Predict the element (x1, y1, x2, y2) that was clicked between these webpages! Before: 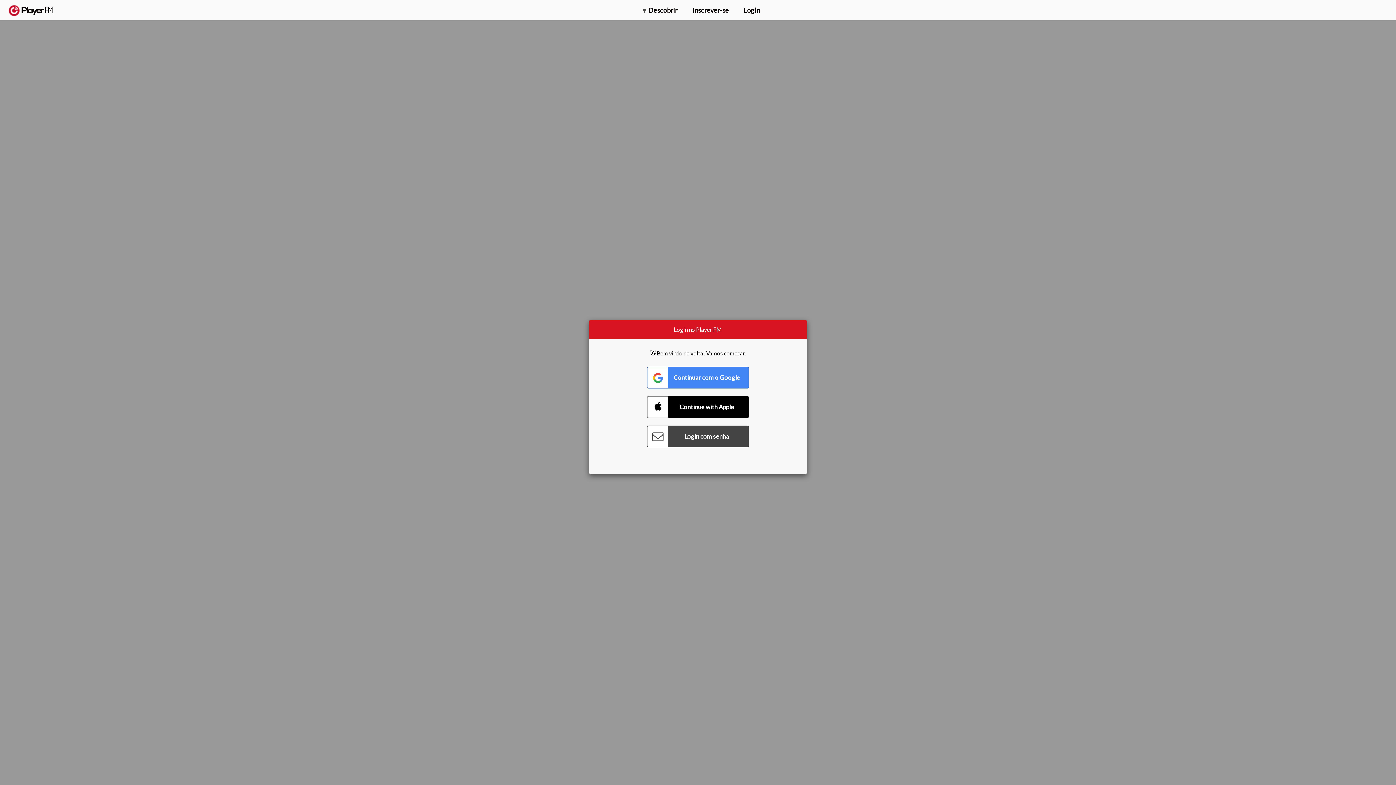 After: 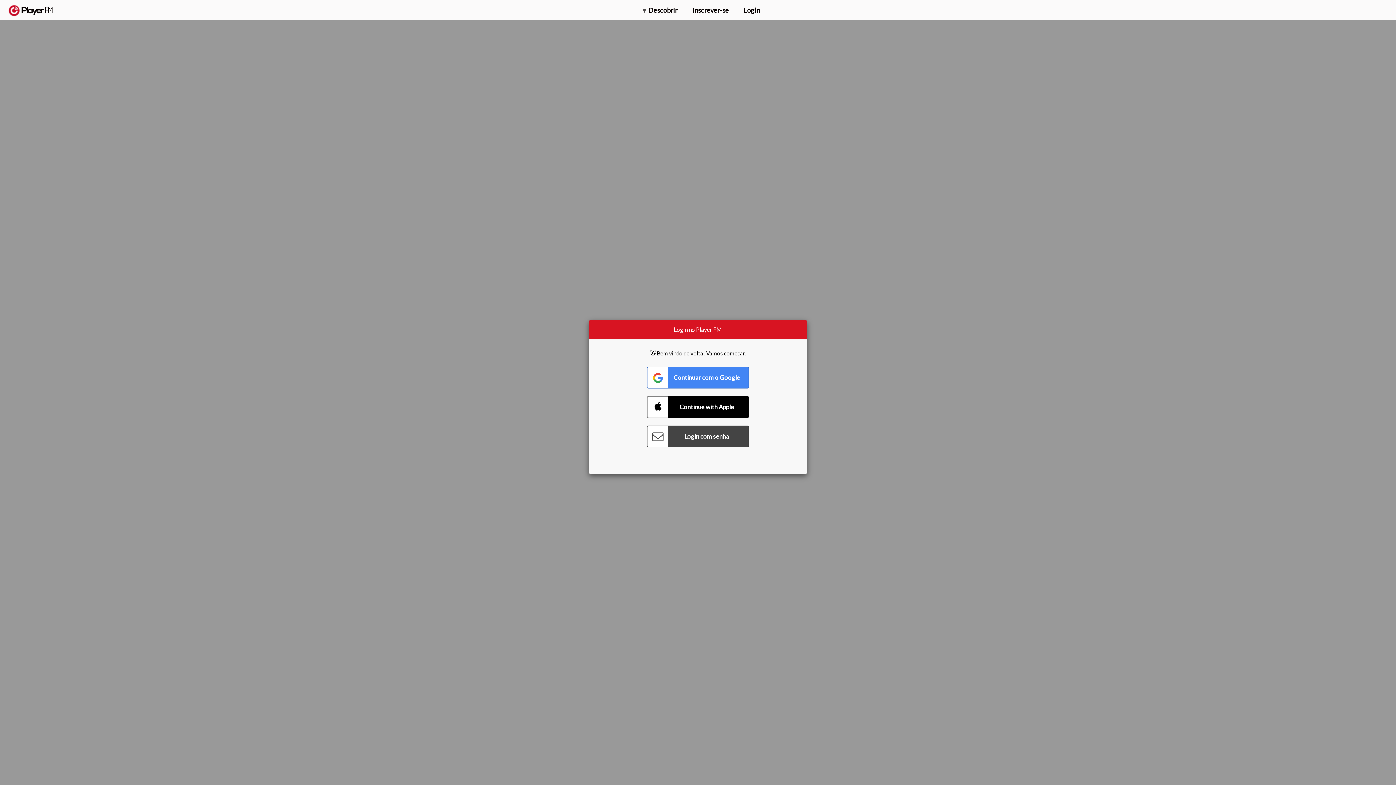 Action: bbox: (1375, 5, 1382, 13) label: Menu launcher